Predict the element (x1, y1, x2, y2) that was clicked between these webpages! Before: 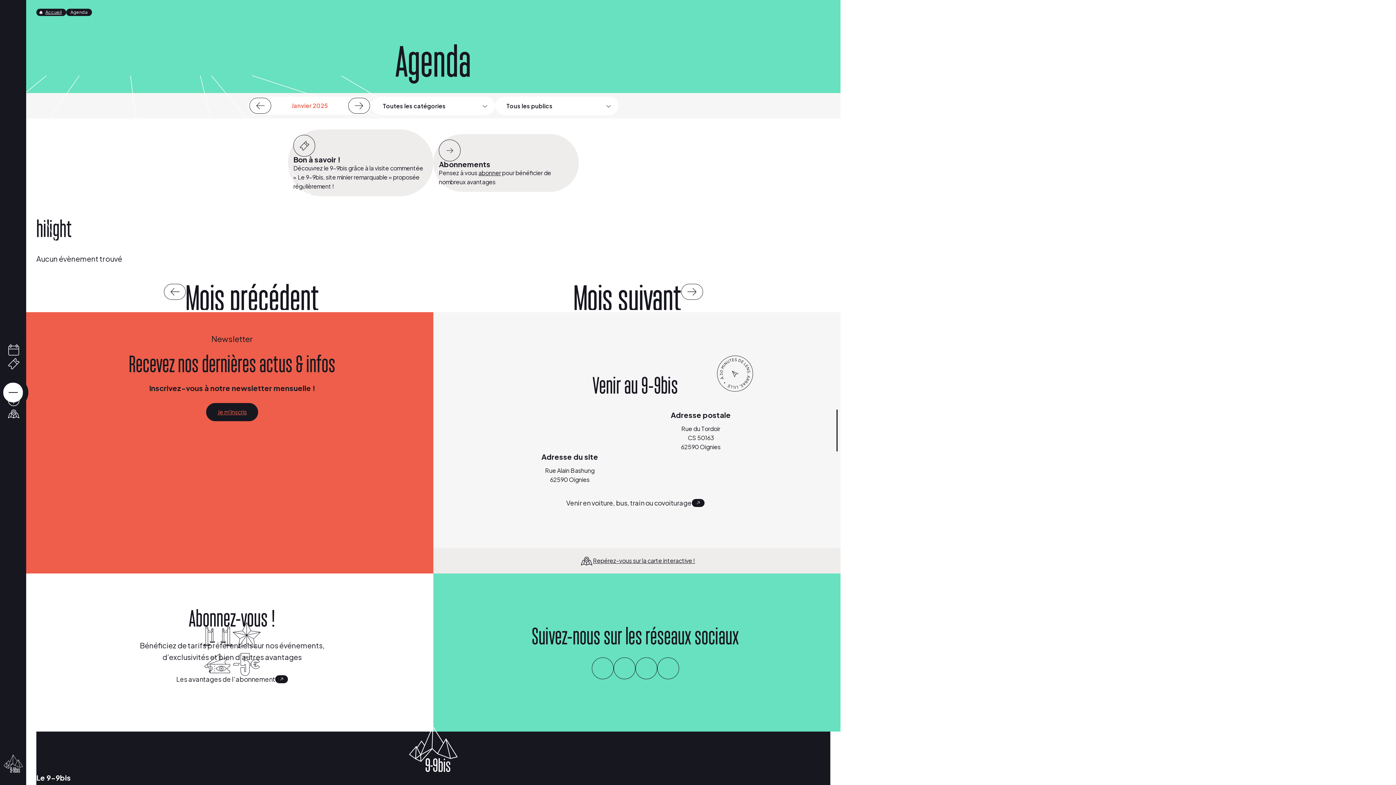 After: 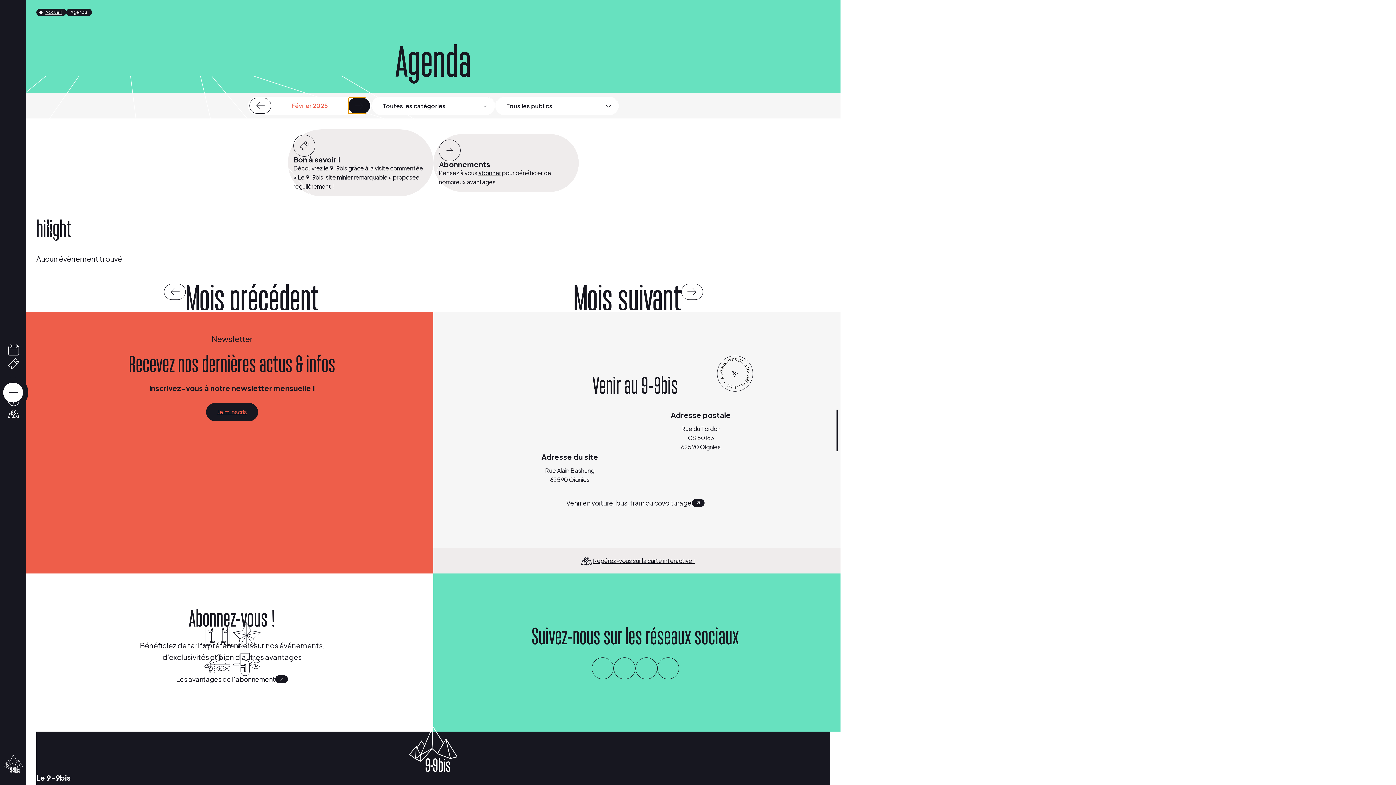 Action: bbox: (348, 97, 370, 113) label: Next slide